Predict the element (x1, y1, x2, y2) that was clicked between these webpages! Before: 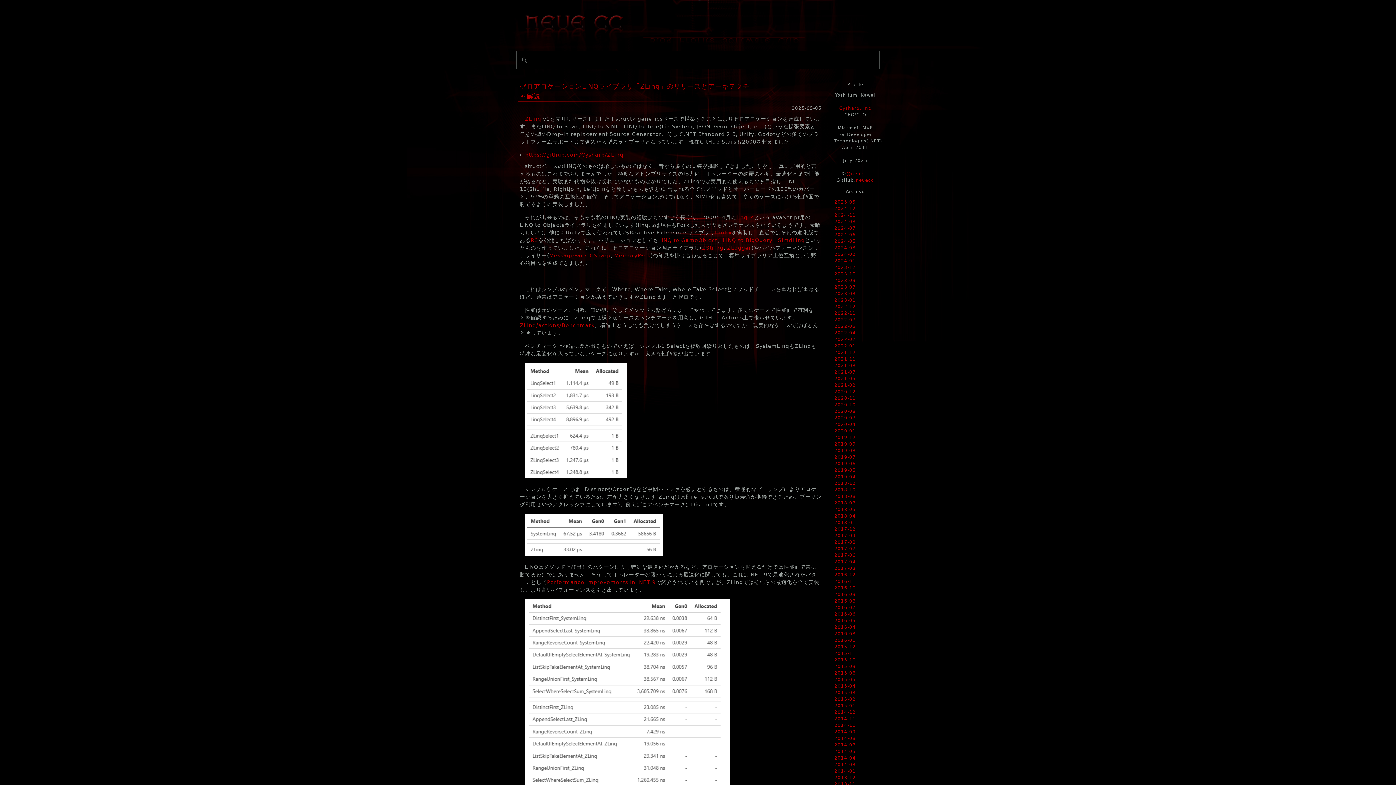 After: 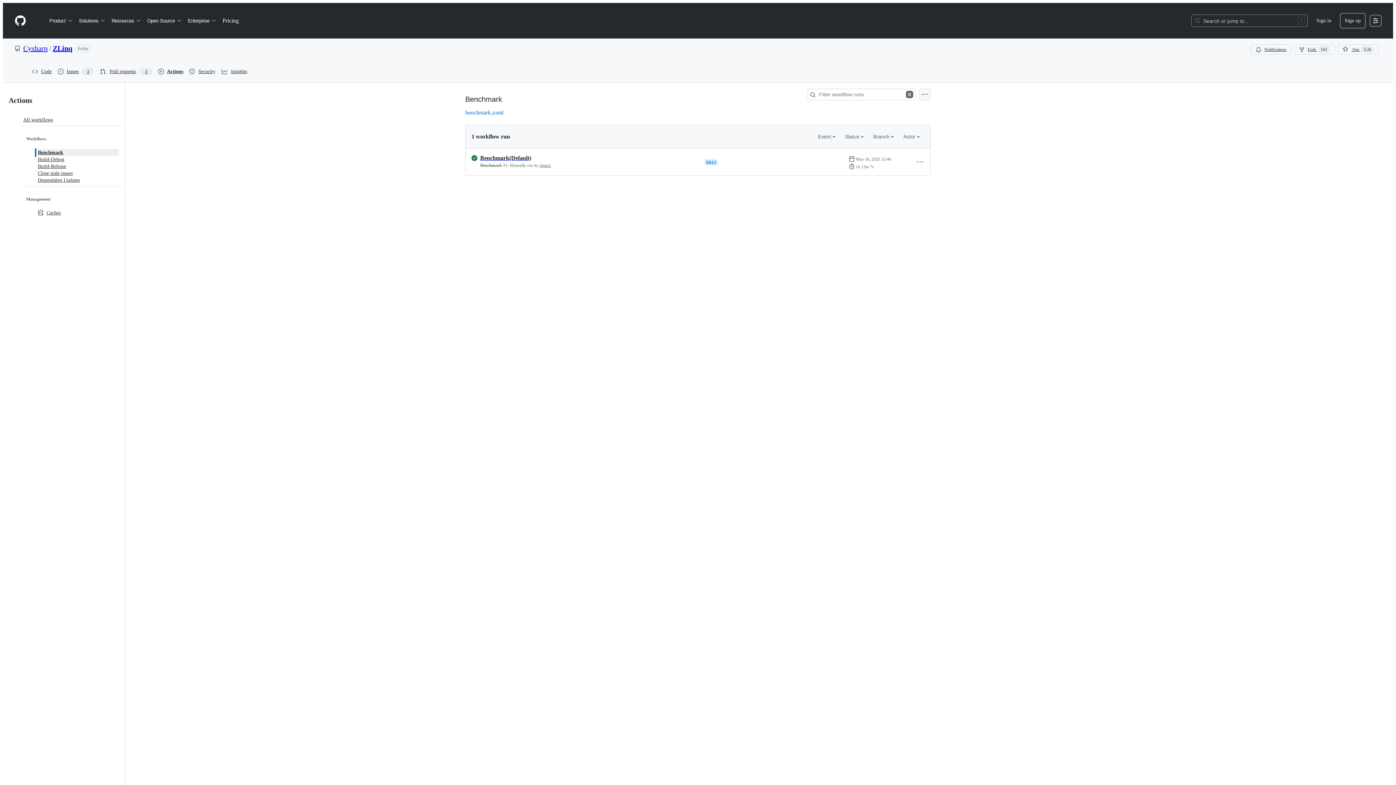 Action: bbox: (520, 322, 594, 328) label: ZLinq/actions/Benchmark